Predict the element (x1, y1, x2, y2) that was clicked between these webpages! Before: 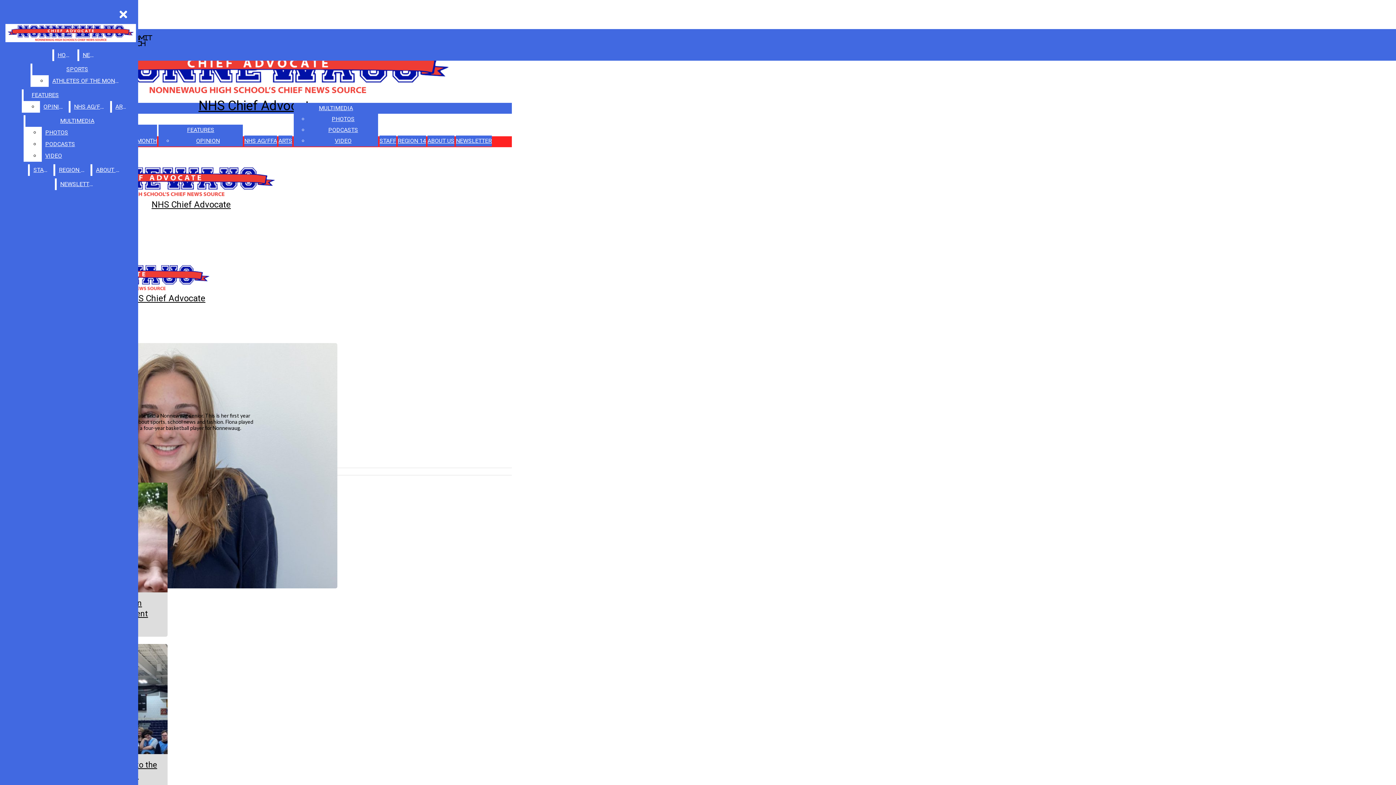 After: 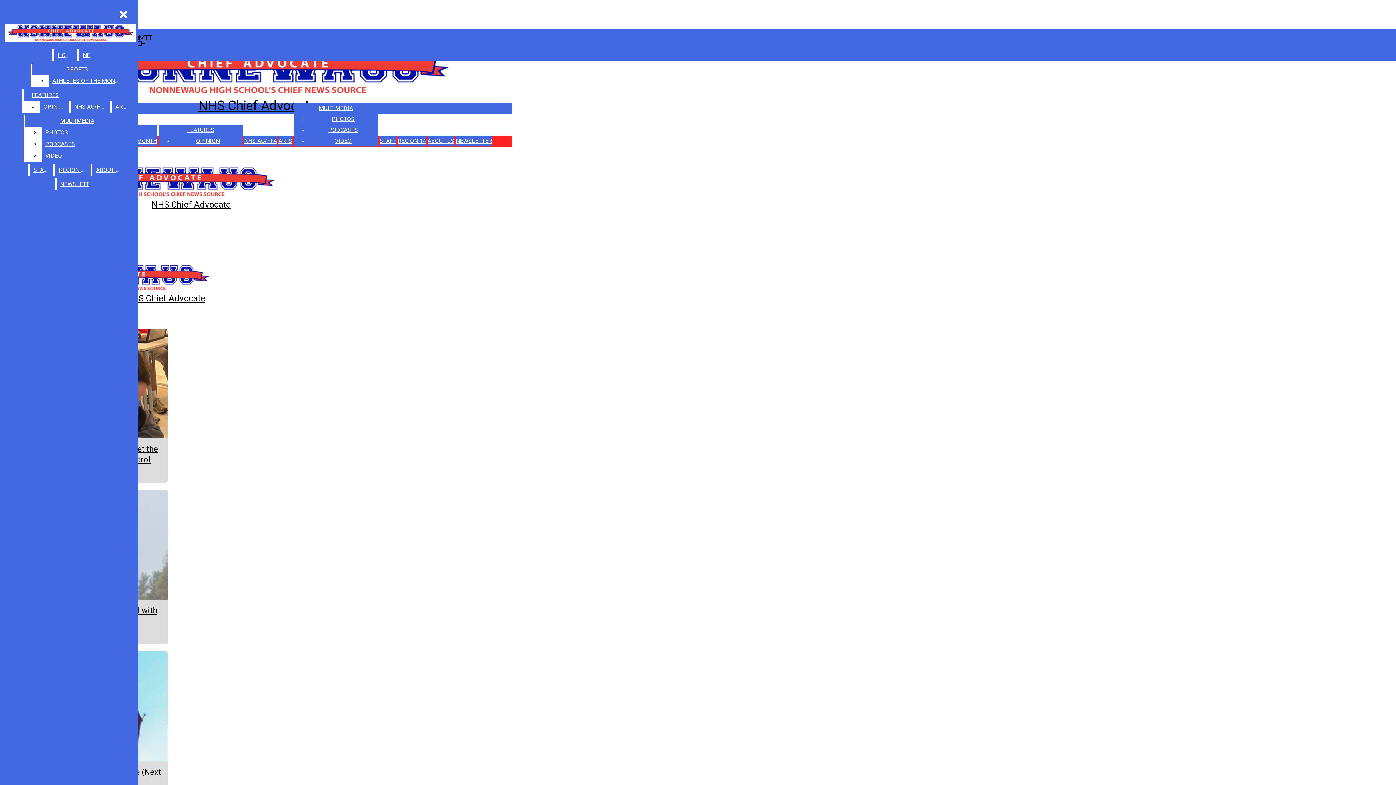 Action: bbox: (196, 137, 219, 144) label: OPINION